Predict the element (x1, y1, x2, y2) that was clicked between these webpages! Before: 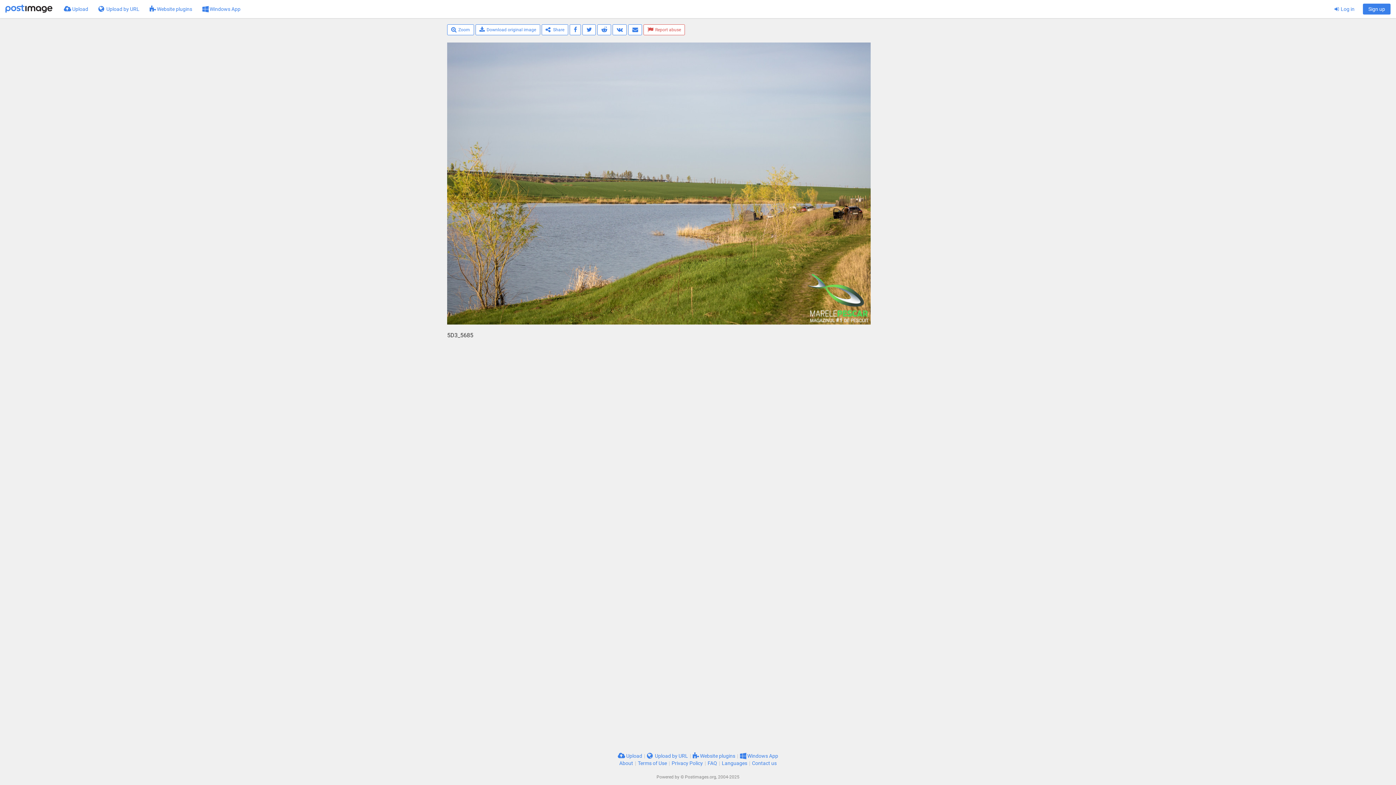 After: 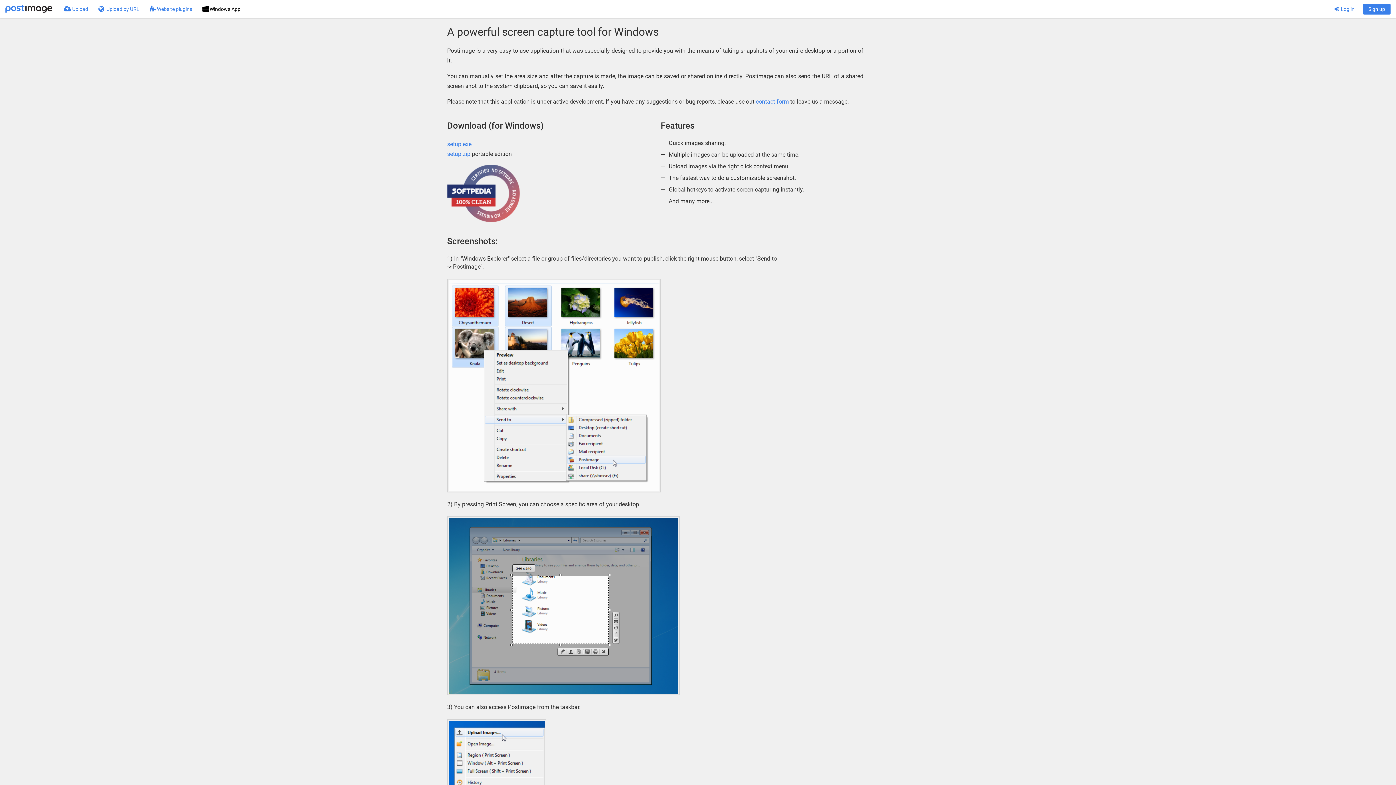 Action: label:  Windows App bbox: (740, 753, 778, 759)